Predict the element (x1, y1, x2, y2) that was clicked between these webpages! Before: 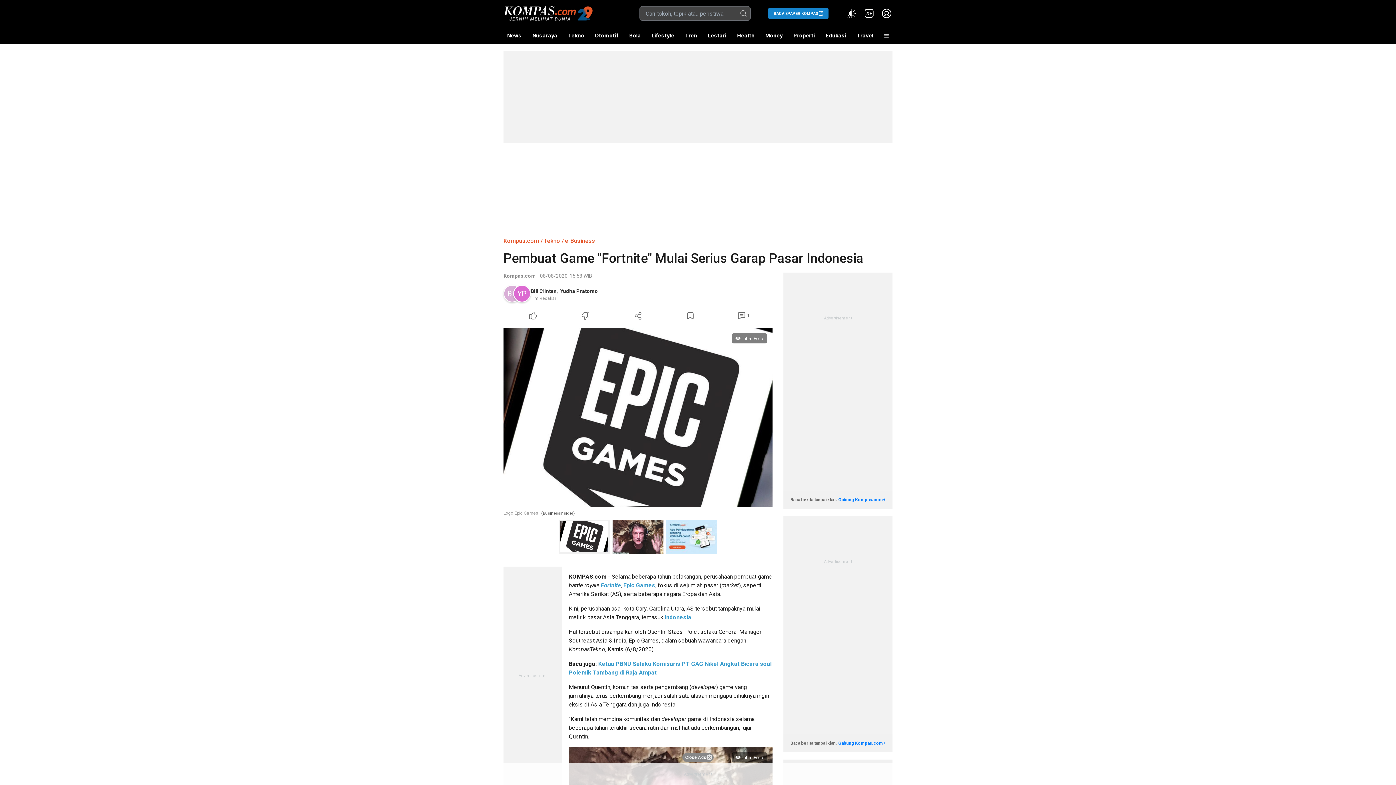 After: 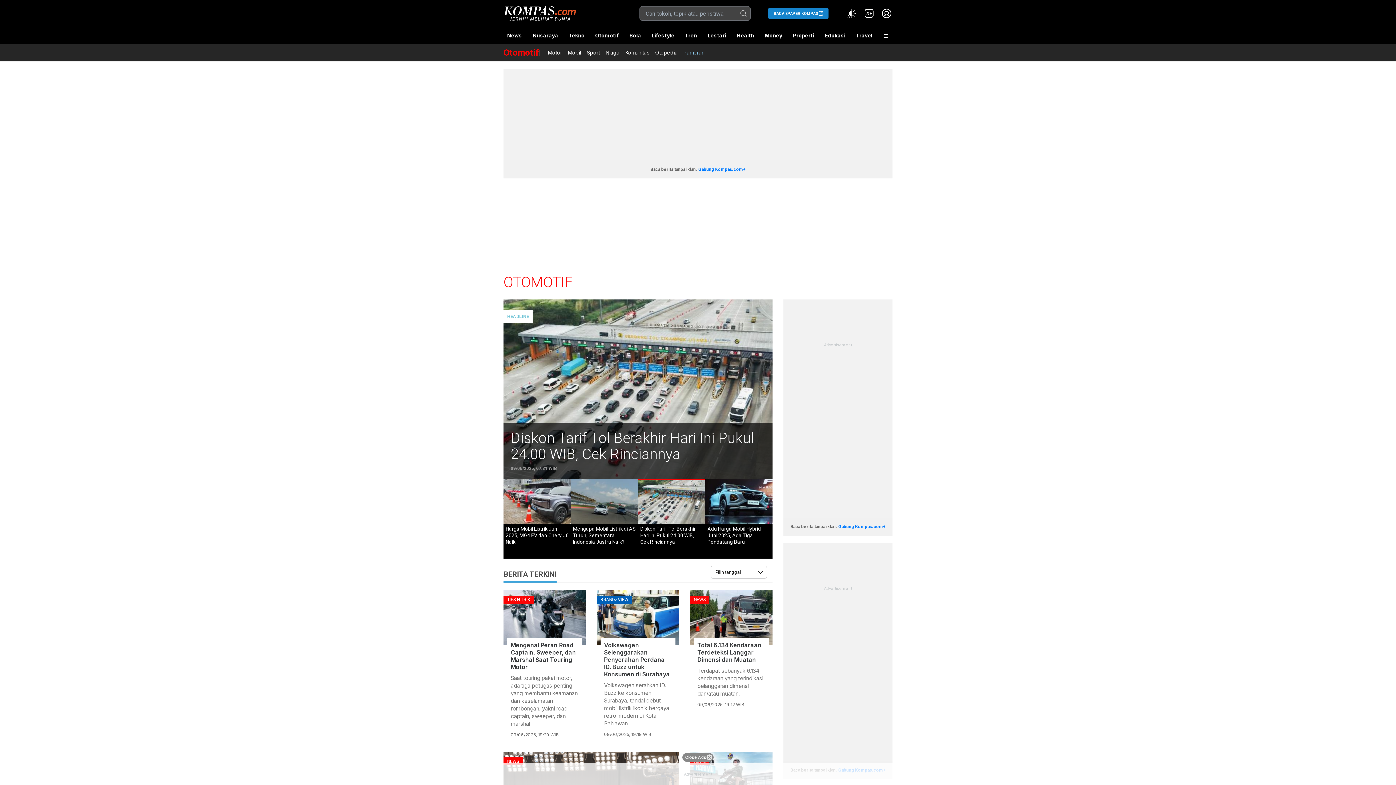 Action: bbox: (591, 27, 622, 44) label: Otomotif